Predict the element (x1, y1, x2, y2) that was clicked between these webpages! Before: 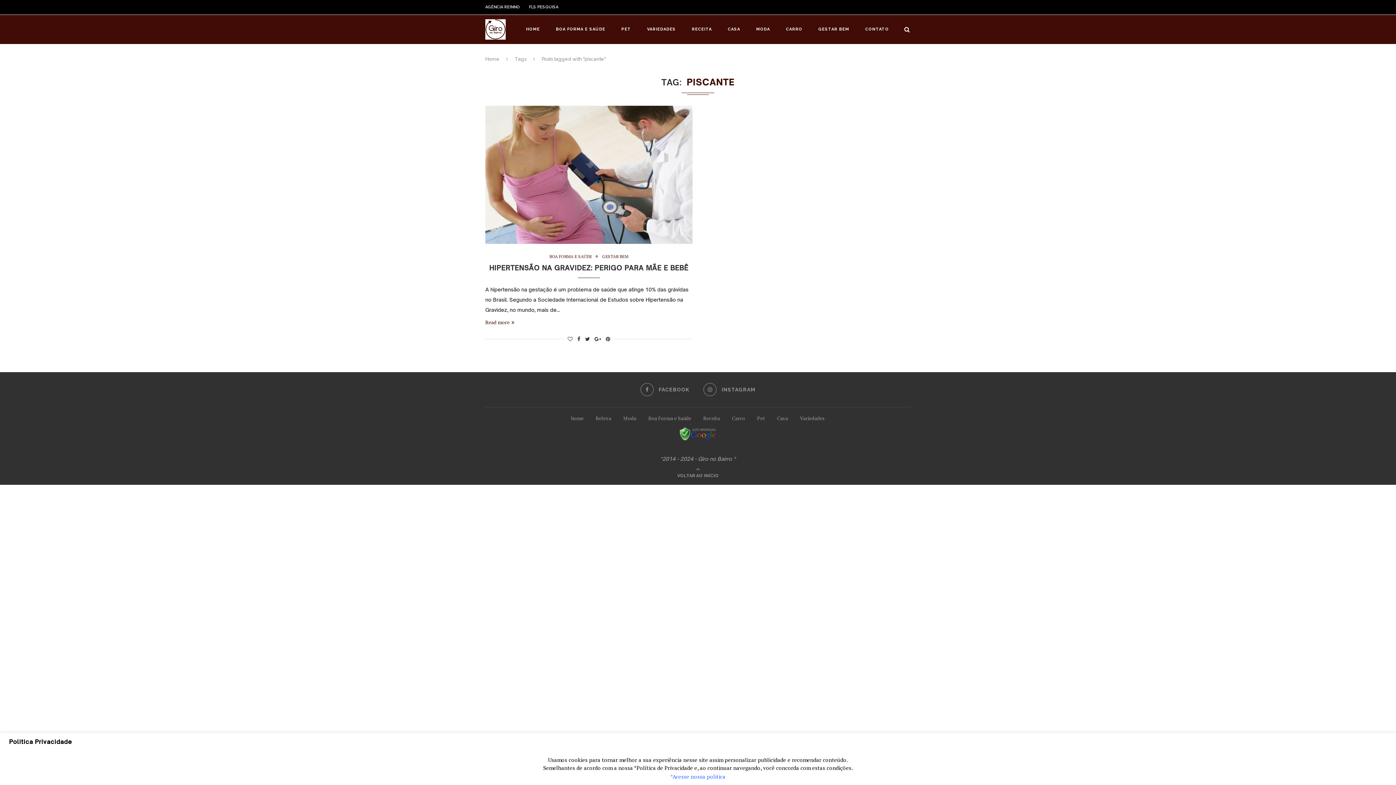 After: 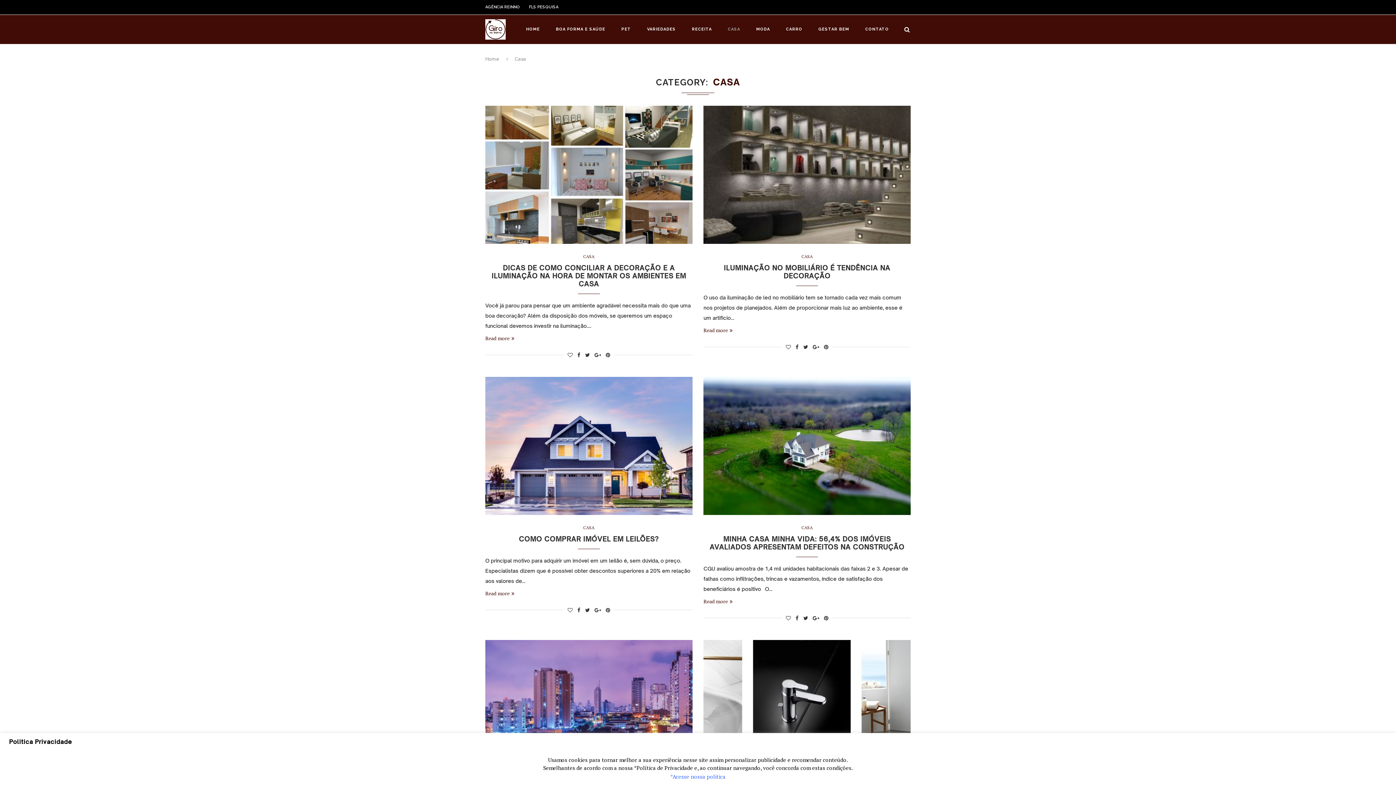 Action: bbox: (777, 414, 788, 421) label: Casa